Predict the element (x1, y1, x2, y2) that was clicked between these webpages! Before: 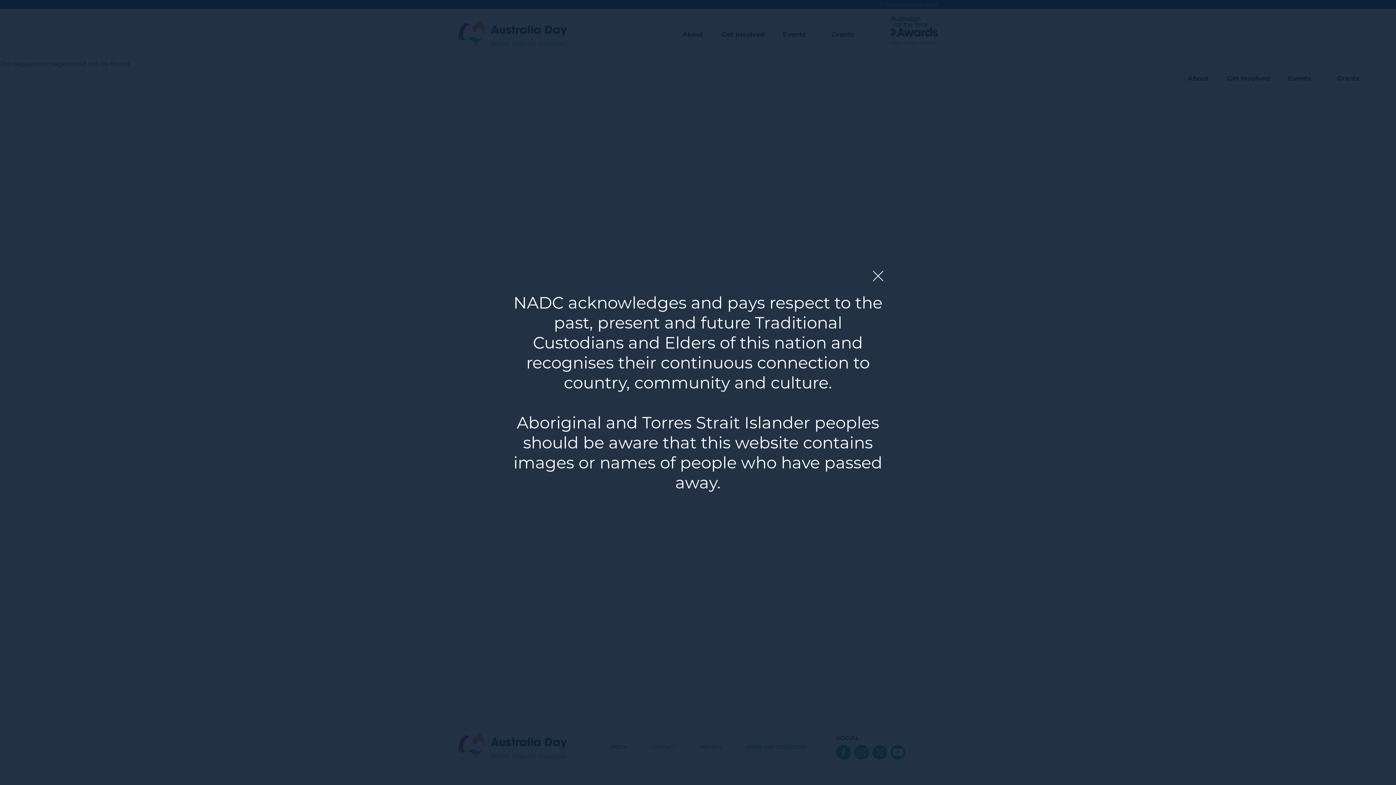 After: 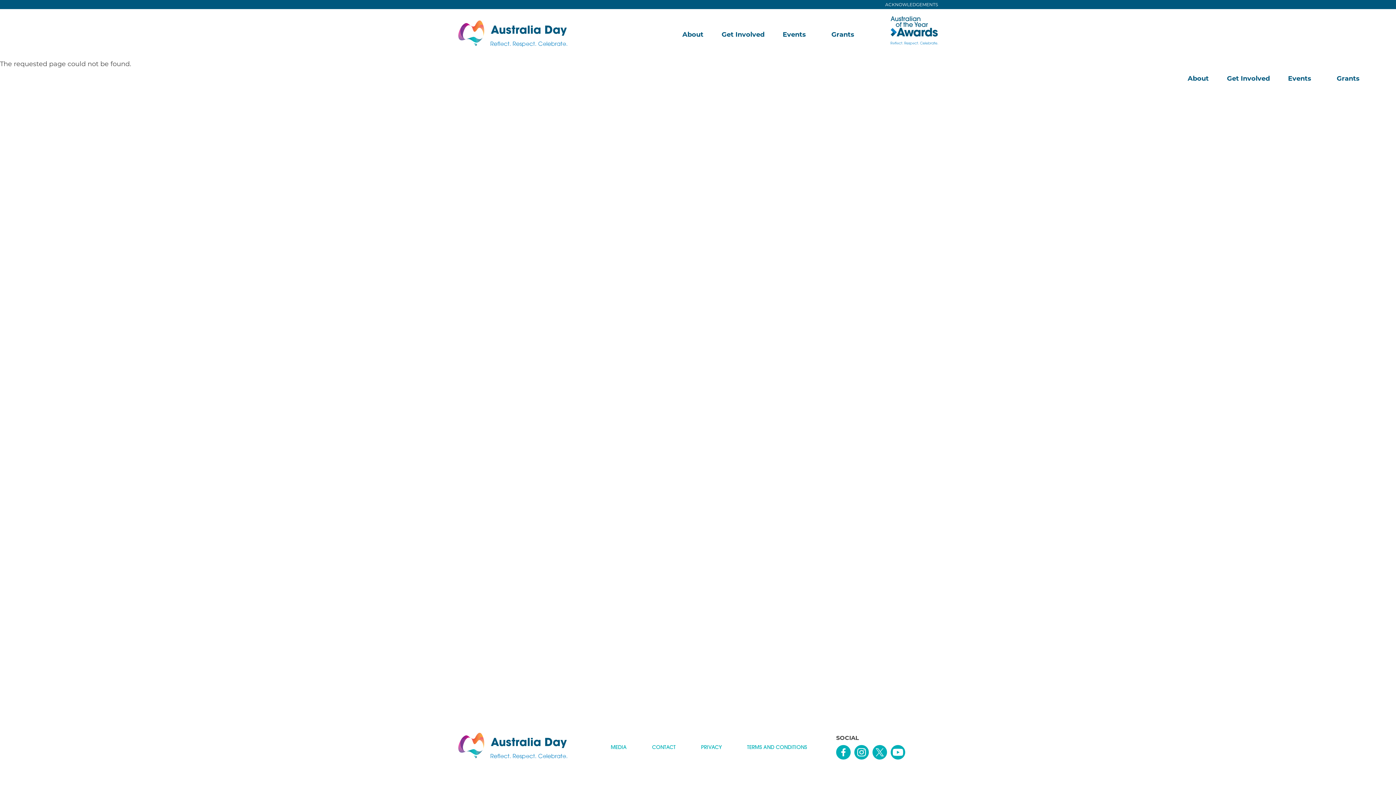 Action: bbox: (873, 270, 883, 281)